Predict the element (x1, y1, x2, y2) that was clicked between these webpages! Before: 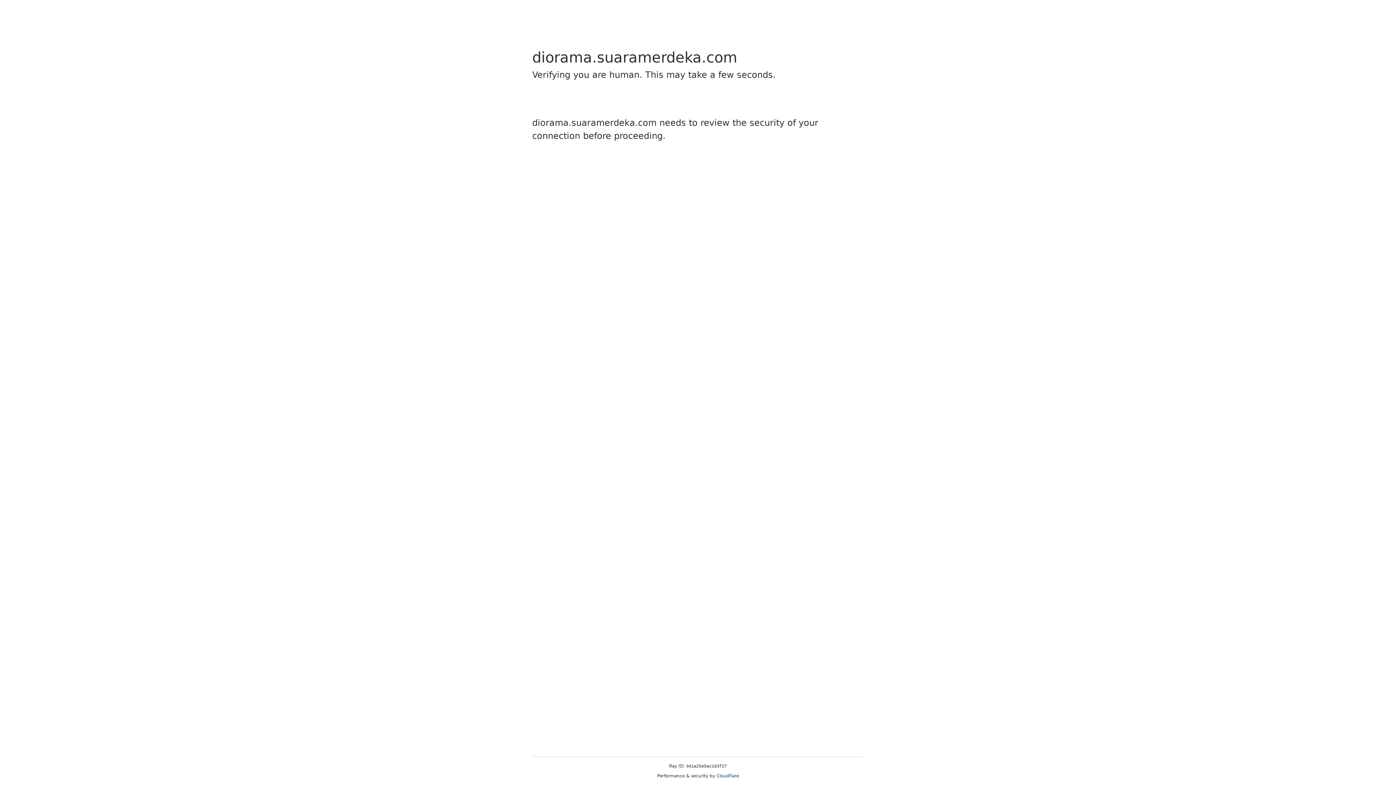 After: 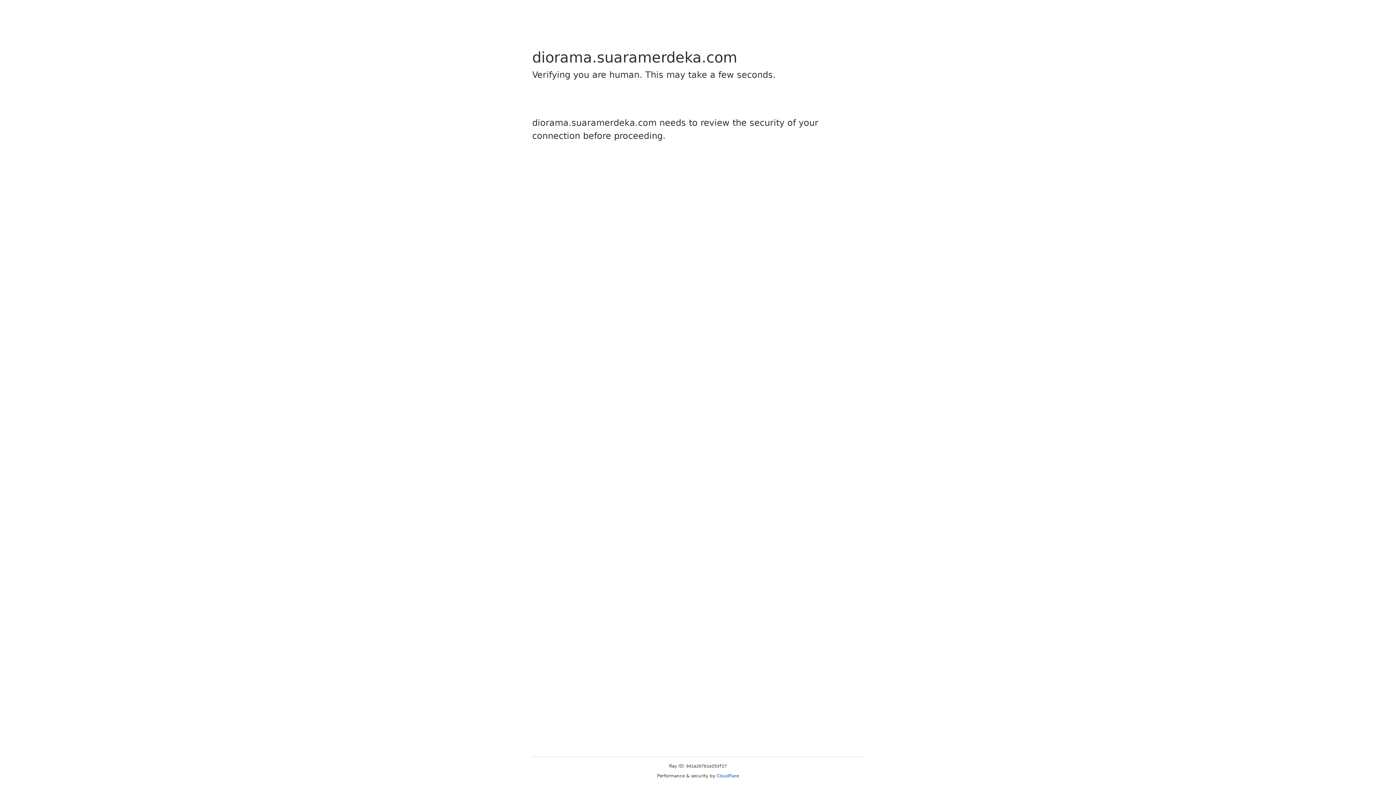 Action: label: Cloudflare bbox: (716, 773, 739, 778)